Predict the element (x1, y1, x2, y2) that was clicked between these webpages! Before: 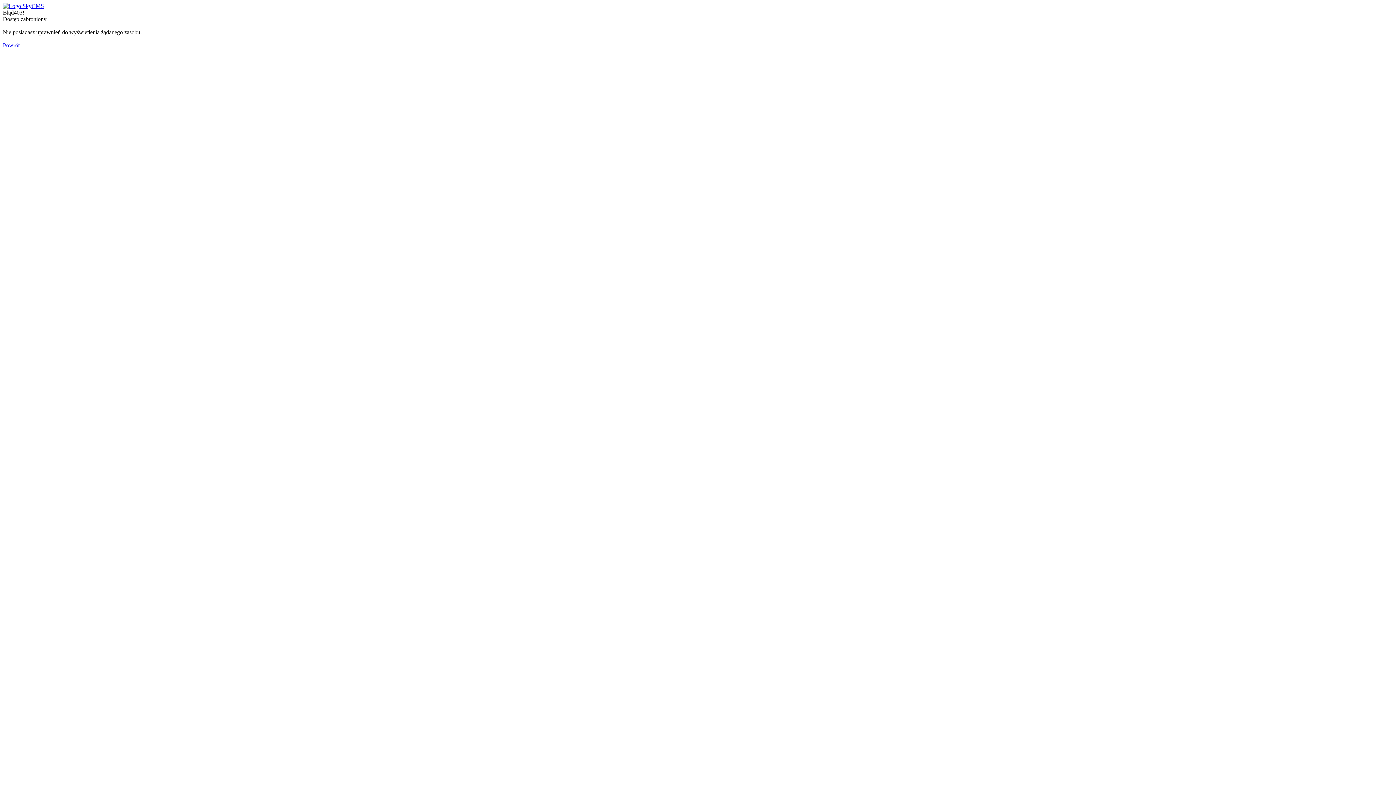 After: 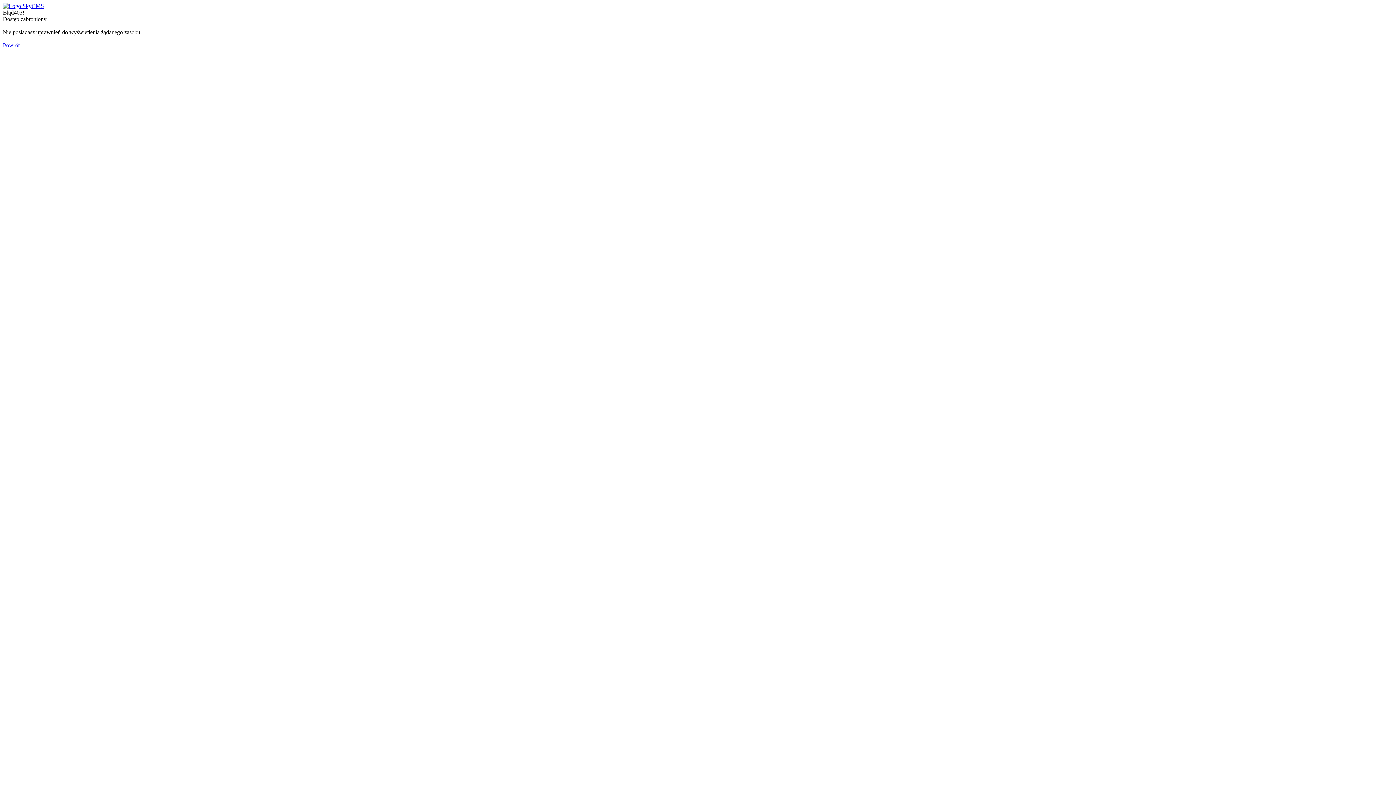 Action: bbox: (2, 42, 19, 48) label: Powrót